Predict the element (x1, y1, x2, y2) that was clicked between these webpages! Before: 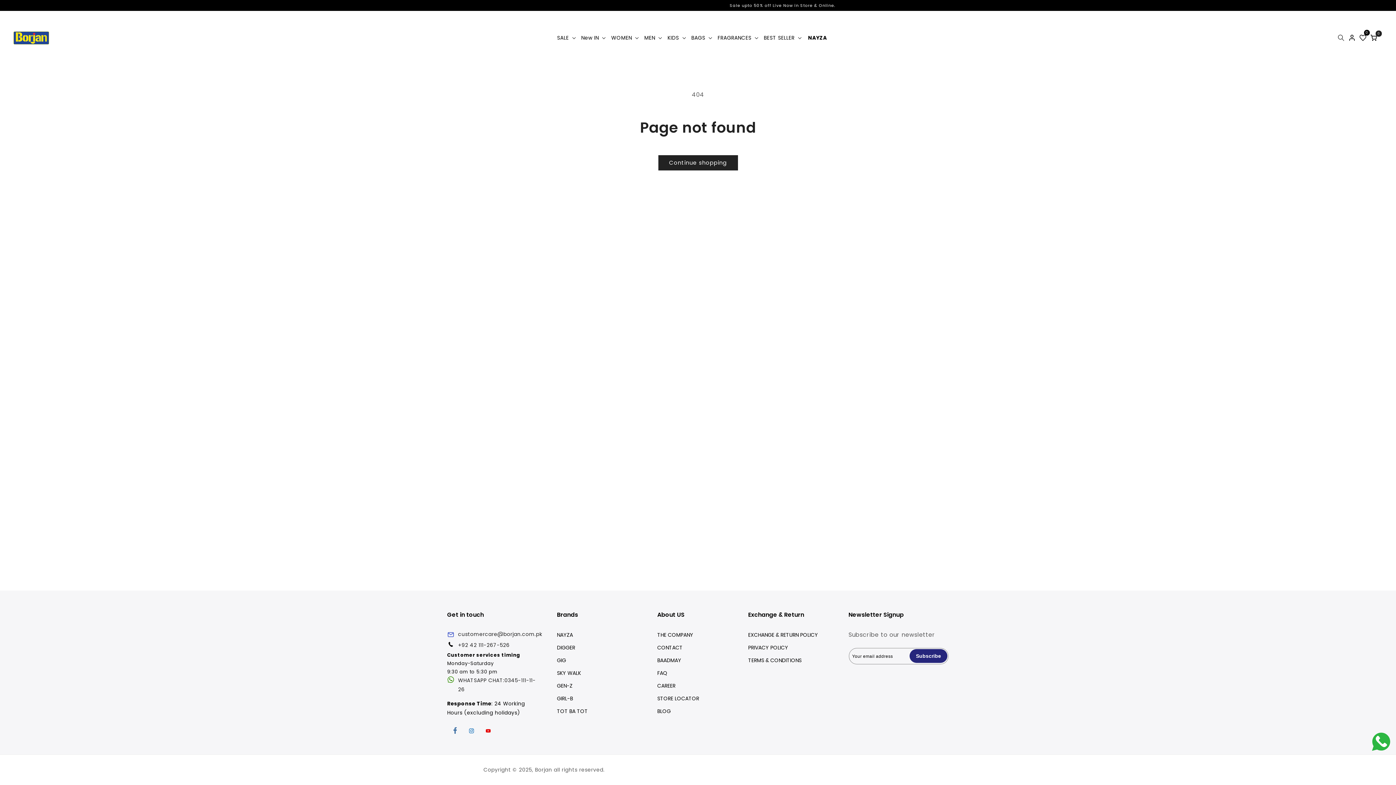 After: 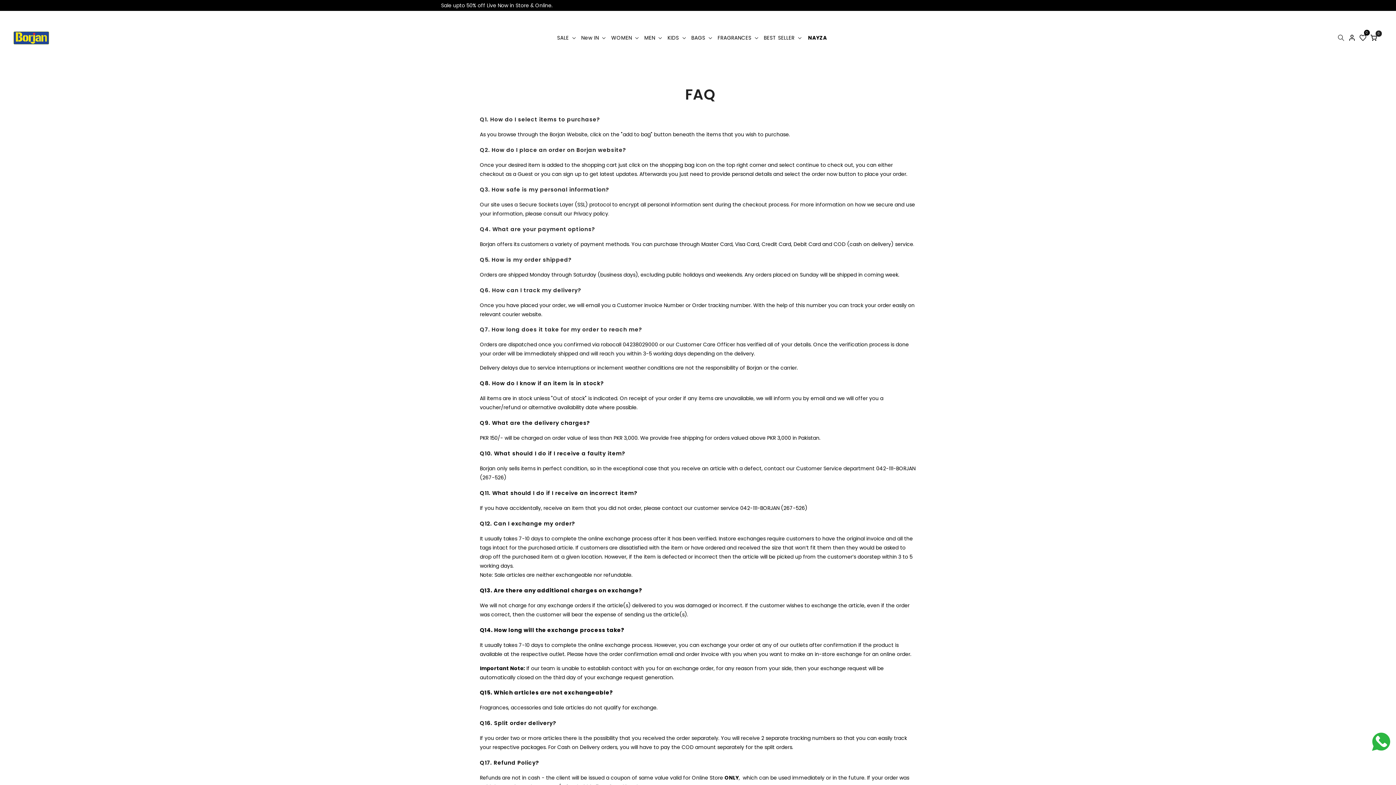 Action: bbox: (657, 667, 667, 680) label: FAQ